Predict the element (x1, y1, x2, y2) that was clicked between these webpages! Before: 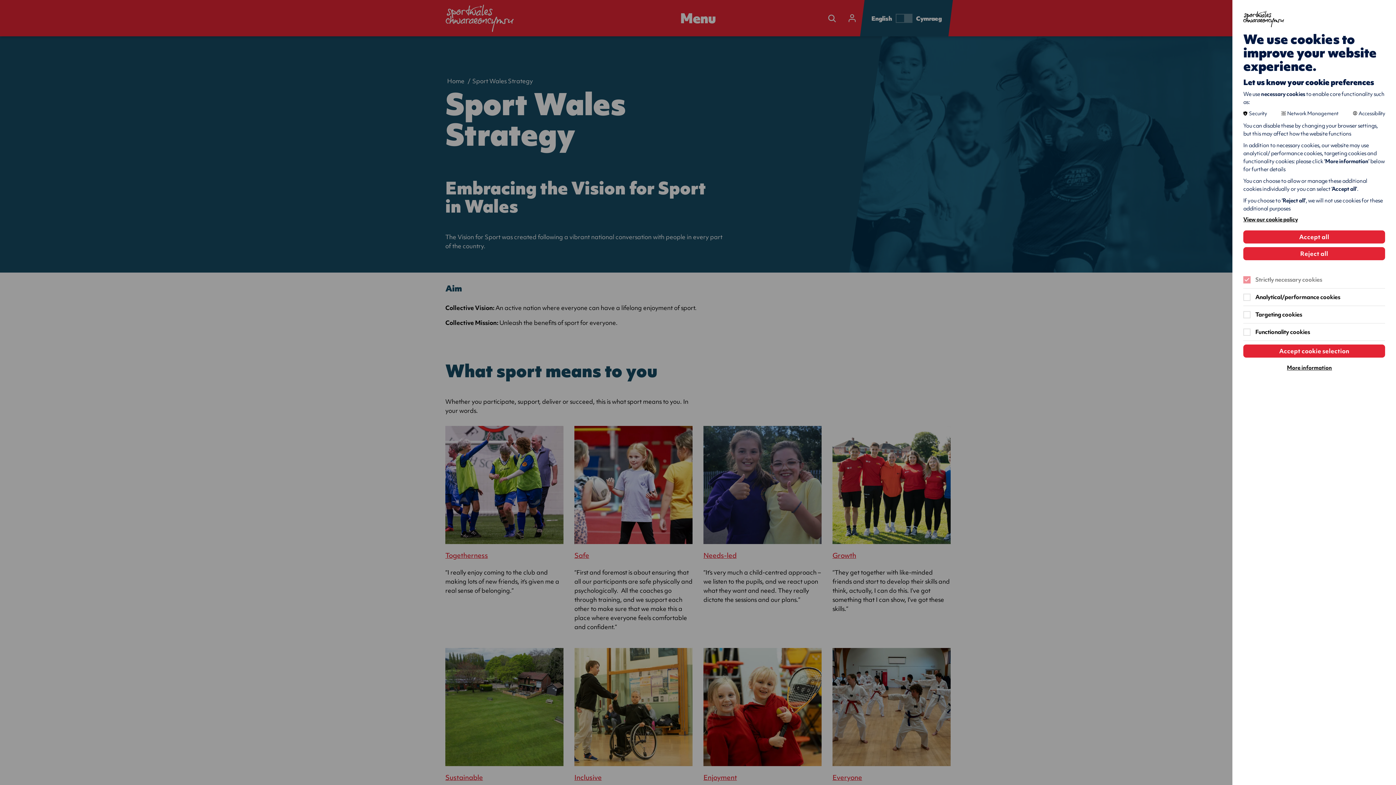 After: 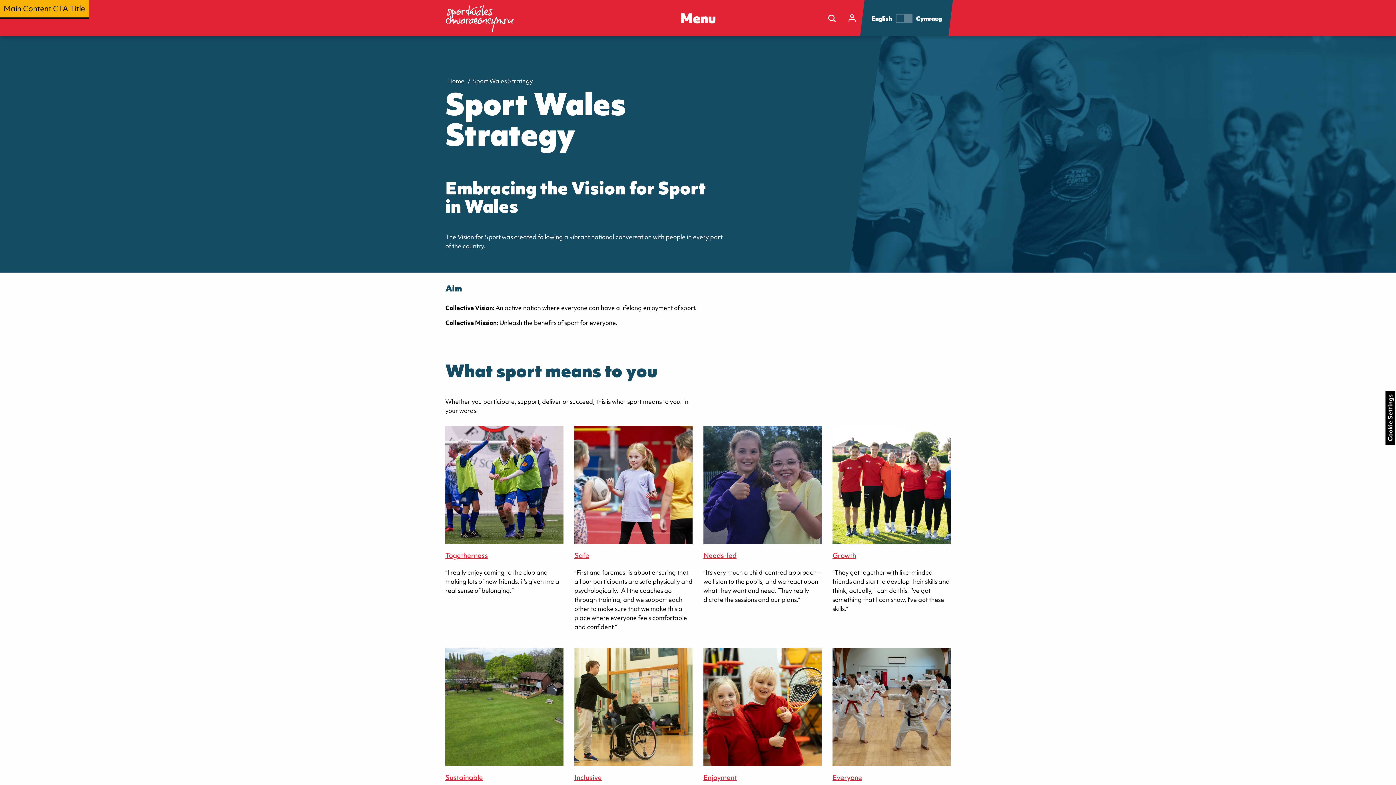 Action: bbox: (1243, 247, 1385, 260) label: Reject all